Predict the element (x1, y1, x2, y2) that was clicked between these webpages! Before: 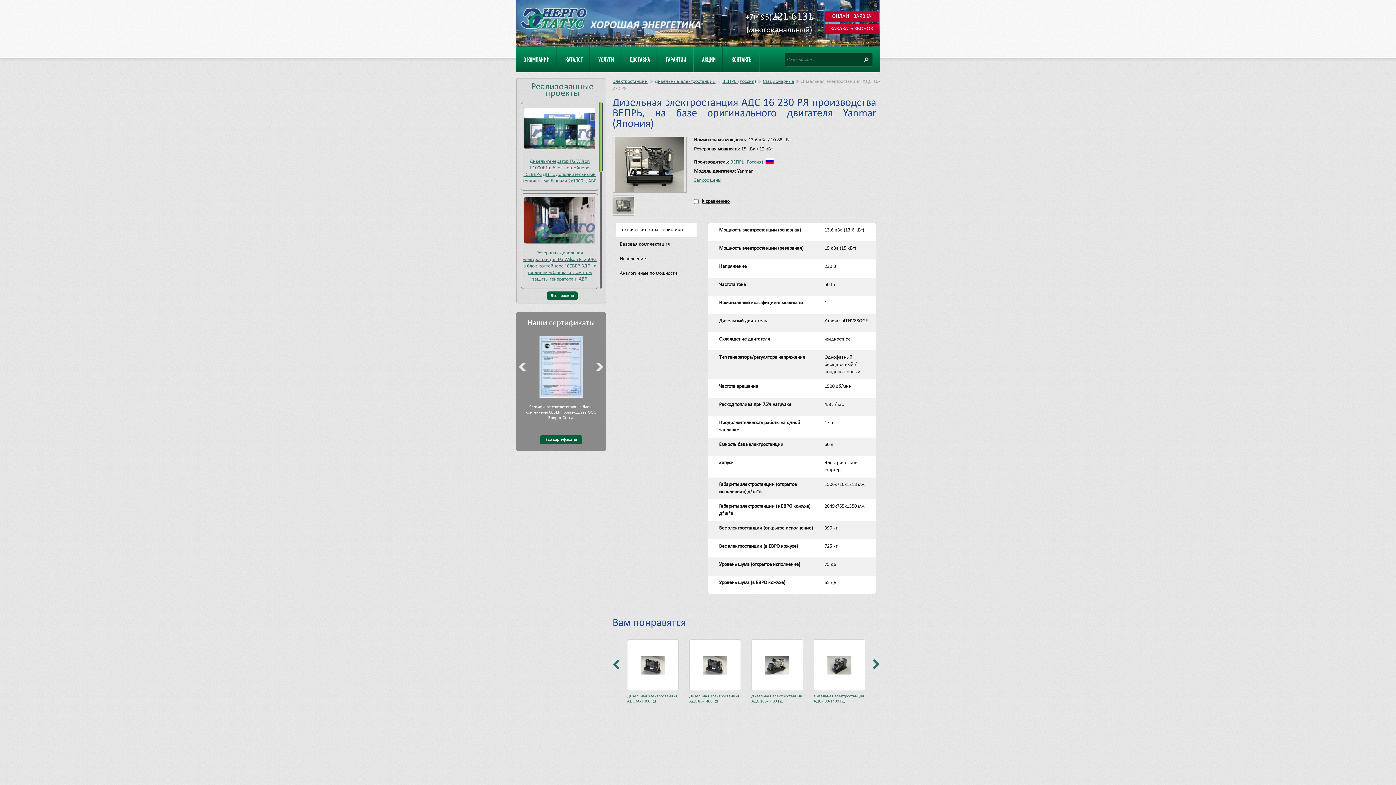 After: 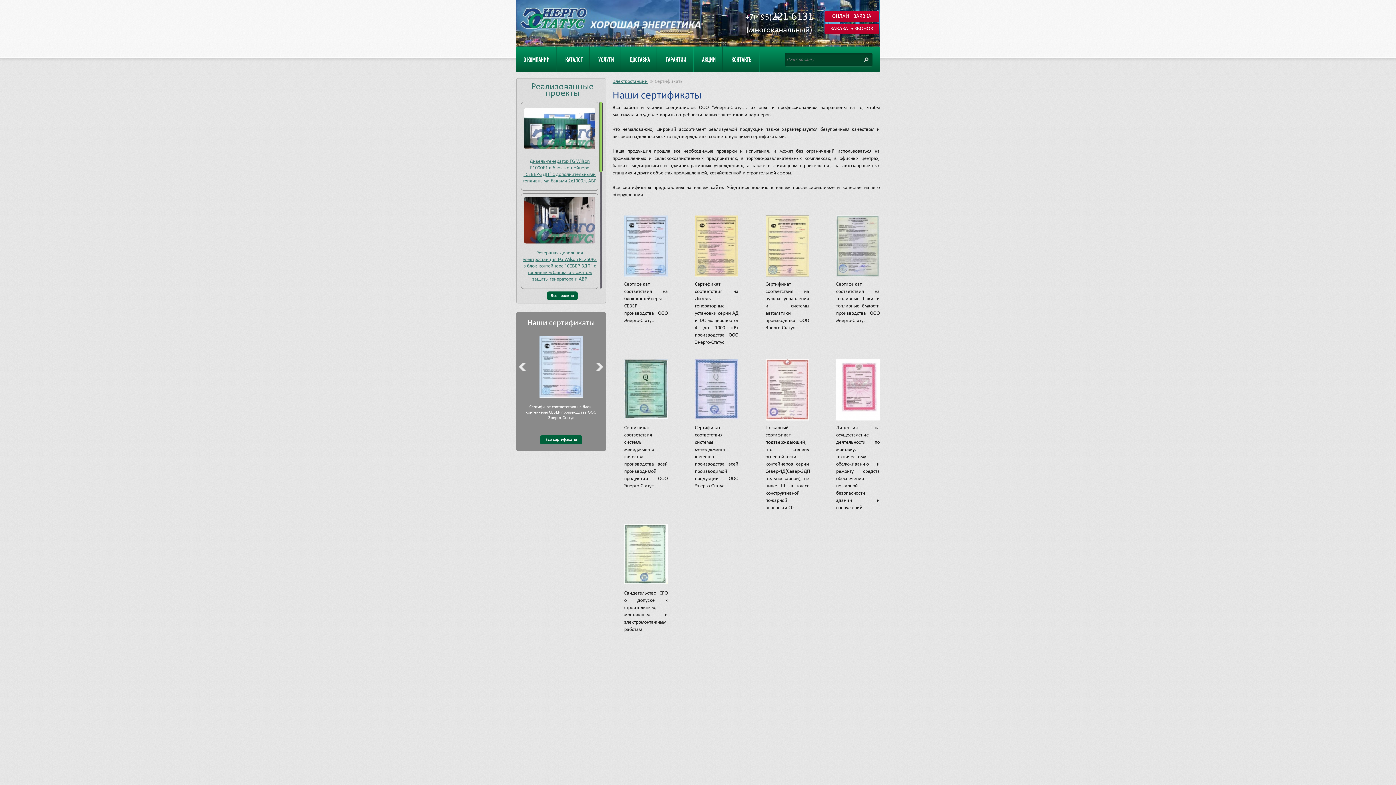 Action: bbox: (540, 435, 582, 444) label: Все сертификаты